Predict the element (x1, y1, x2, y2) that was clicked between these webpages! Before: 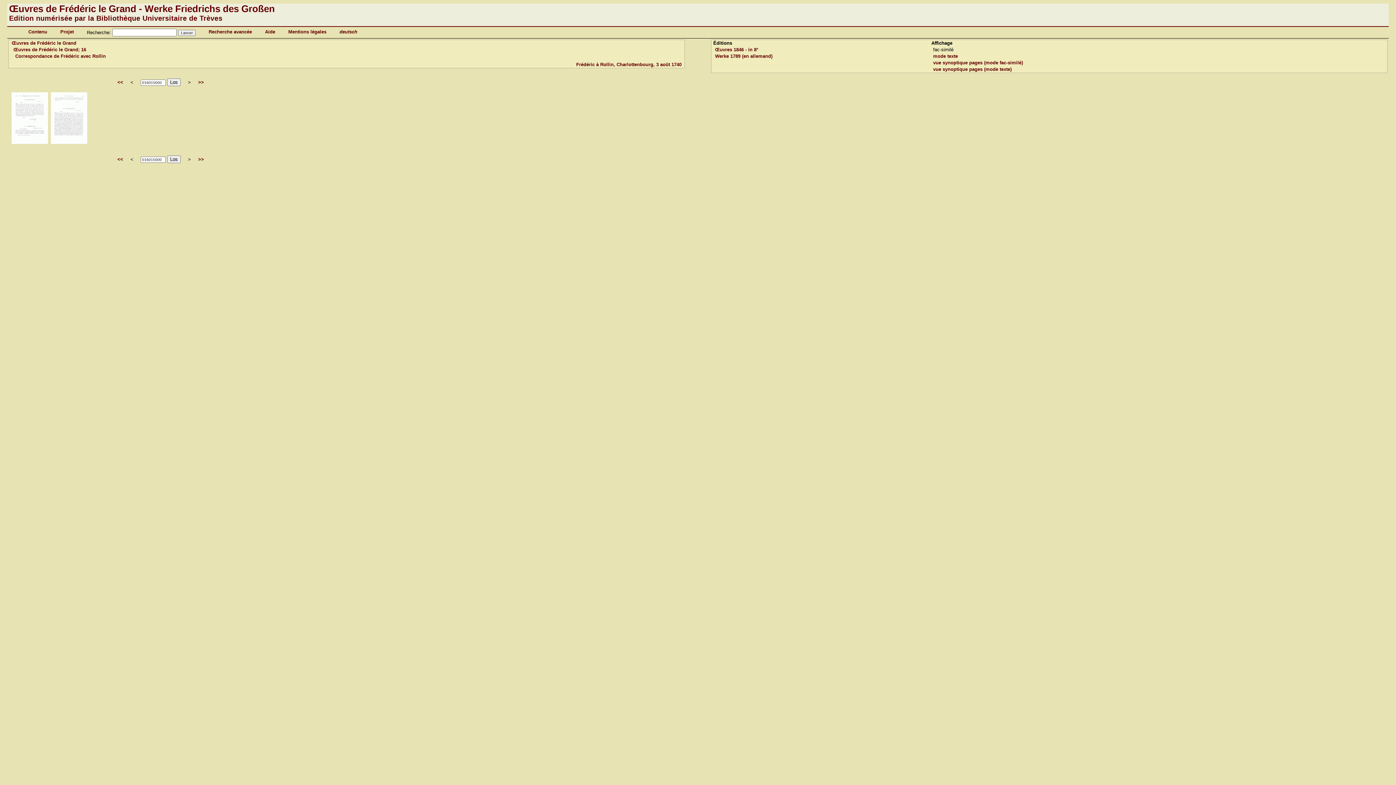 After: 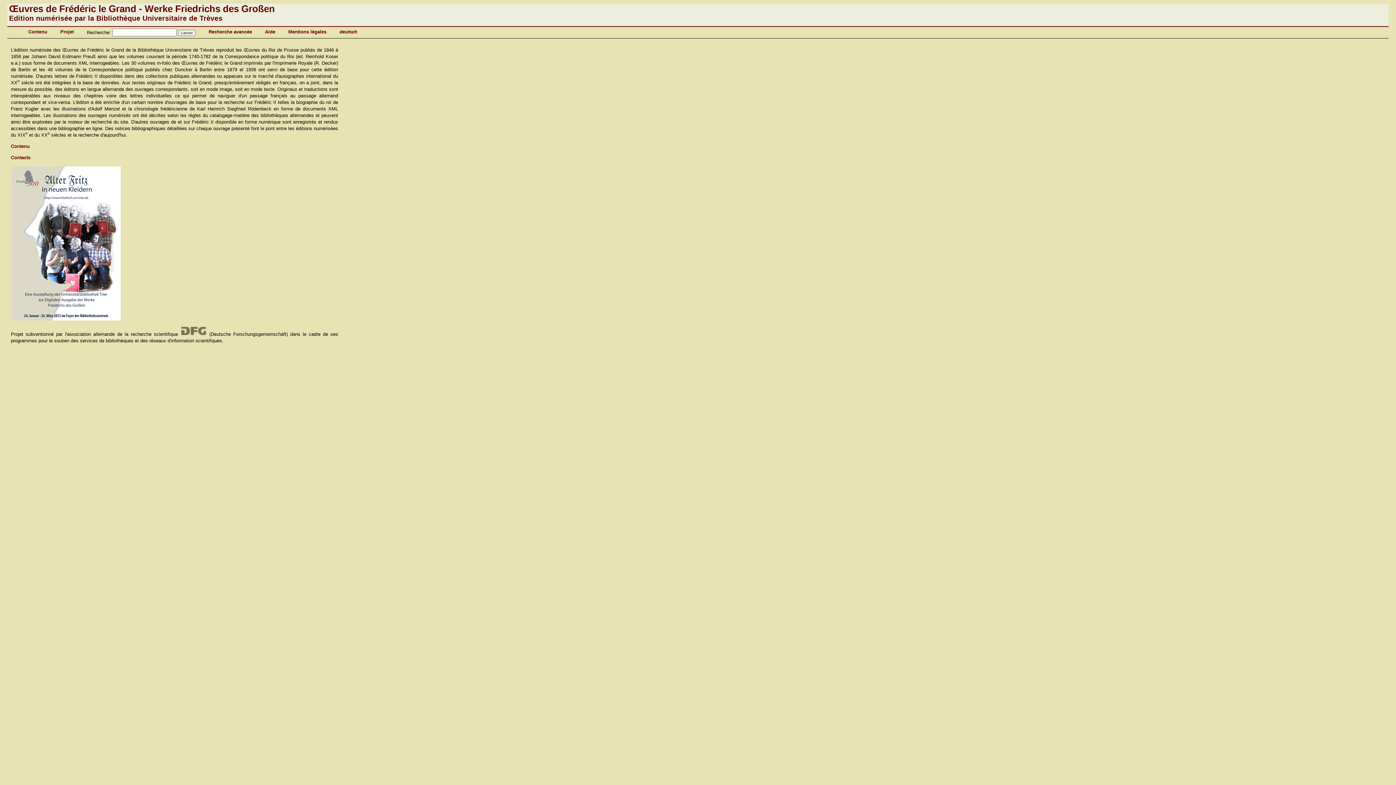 Action: label: Œuvres de Frédéric le Grand - Werke Friedrichs des Großen bbox: (9, 3, 274, 14)